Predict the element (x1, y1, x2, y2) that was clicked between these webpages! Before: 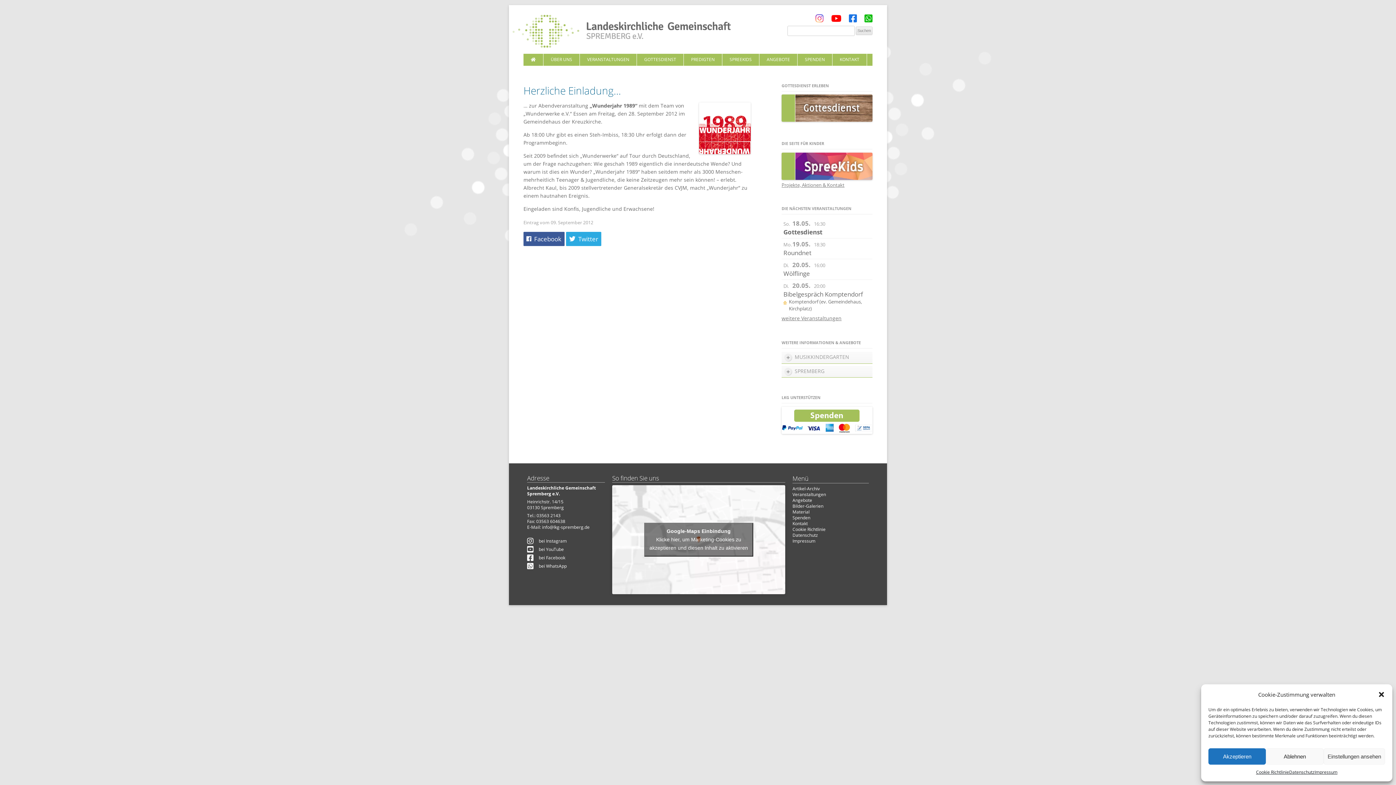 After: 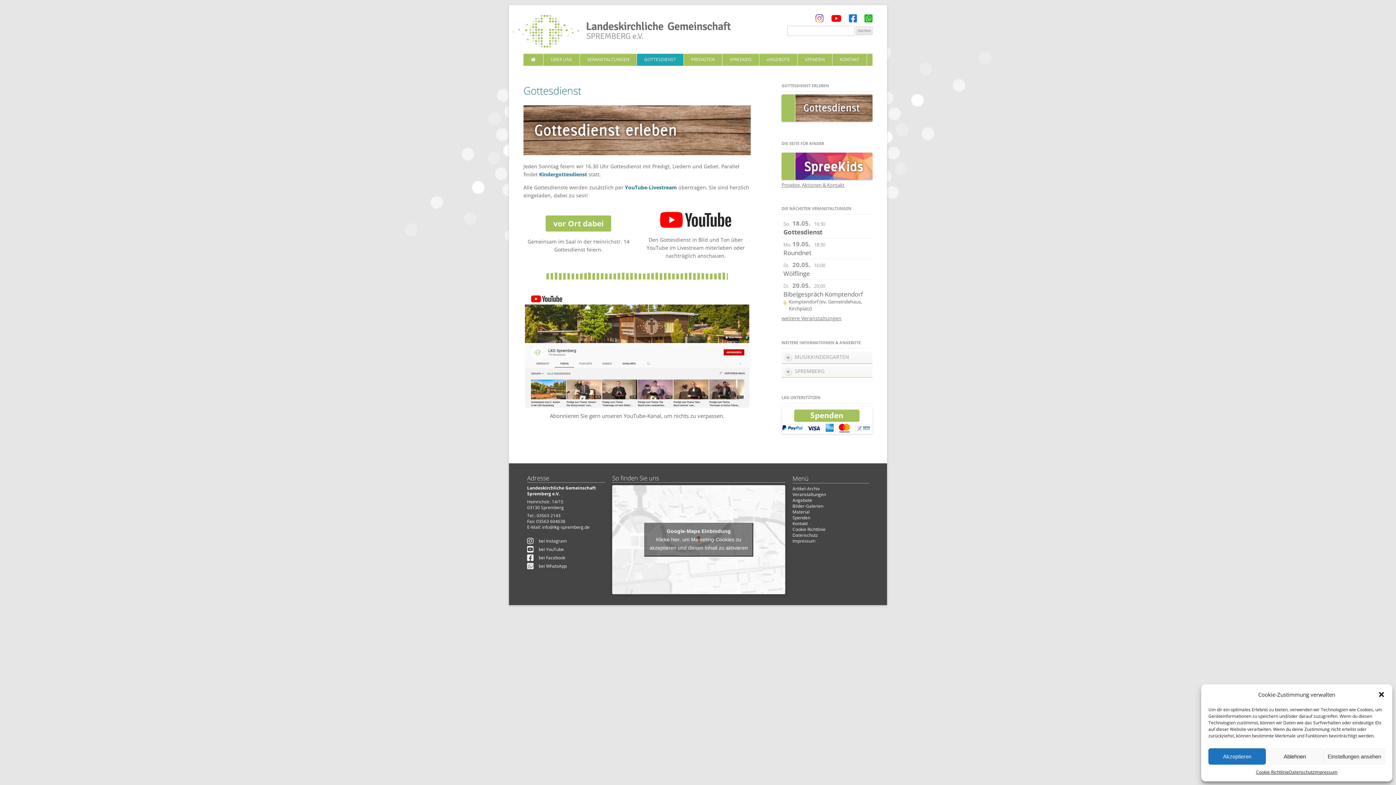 Action: bbox: (781, 116, 872, 123)